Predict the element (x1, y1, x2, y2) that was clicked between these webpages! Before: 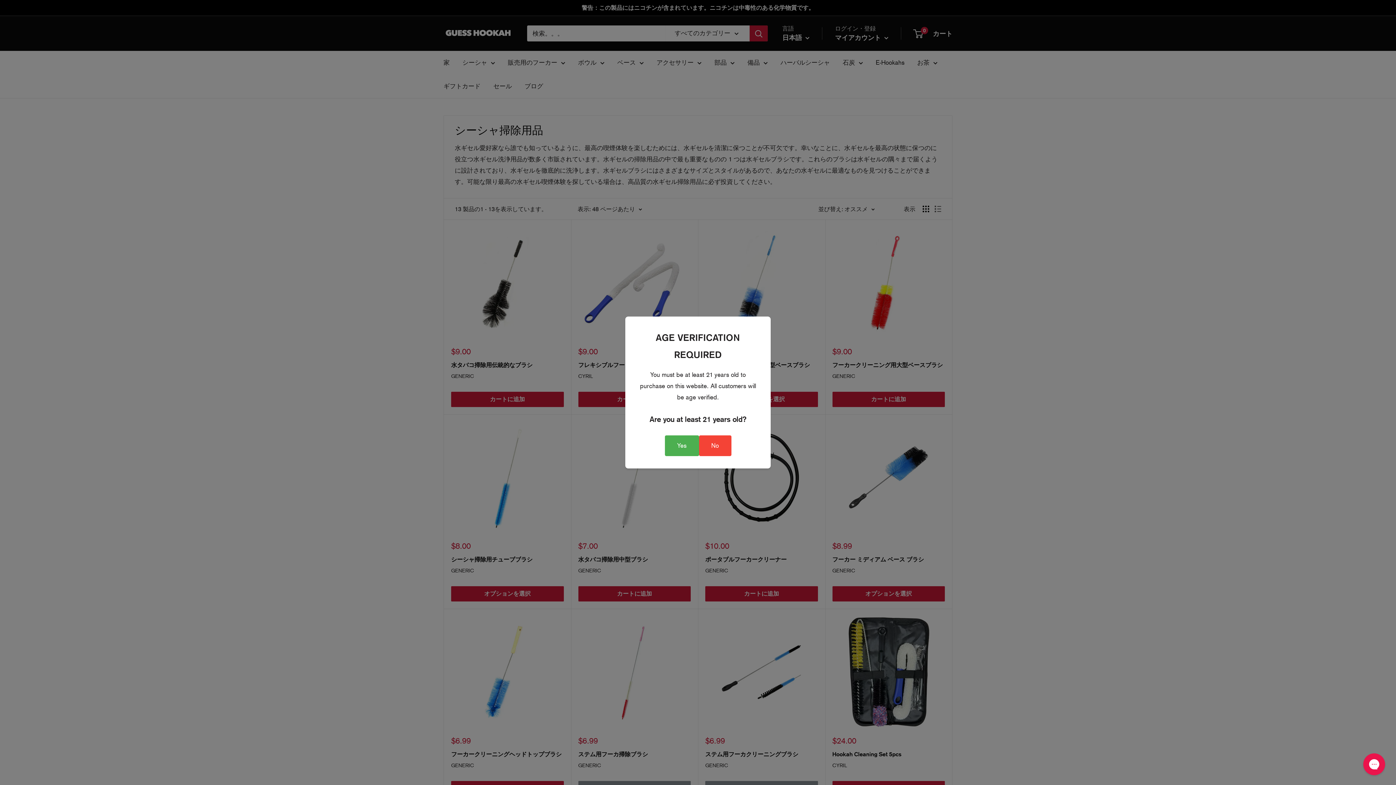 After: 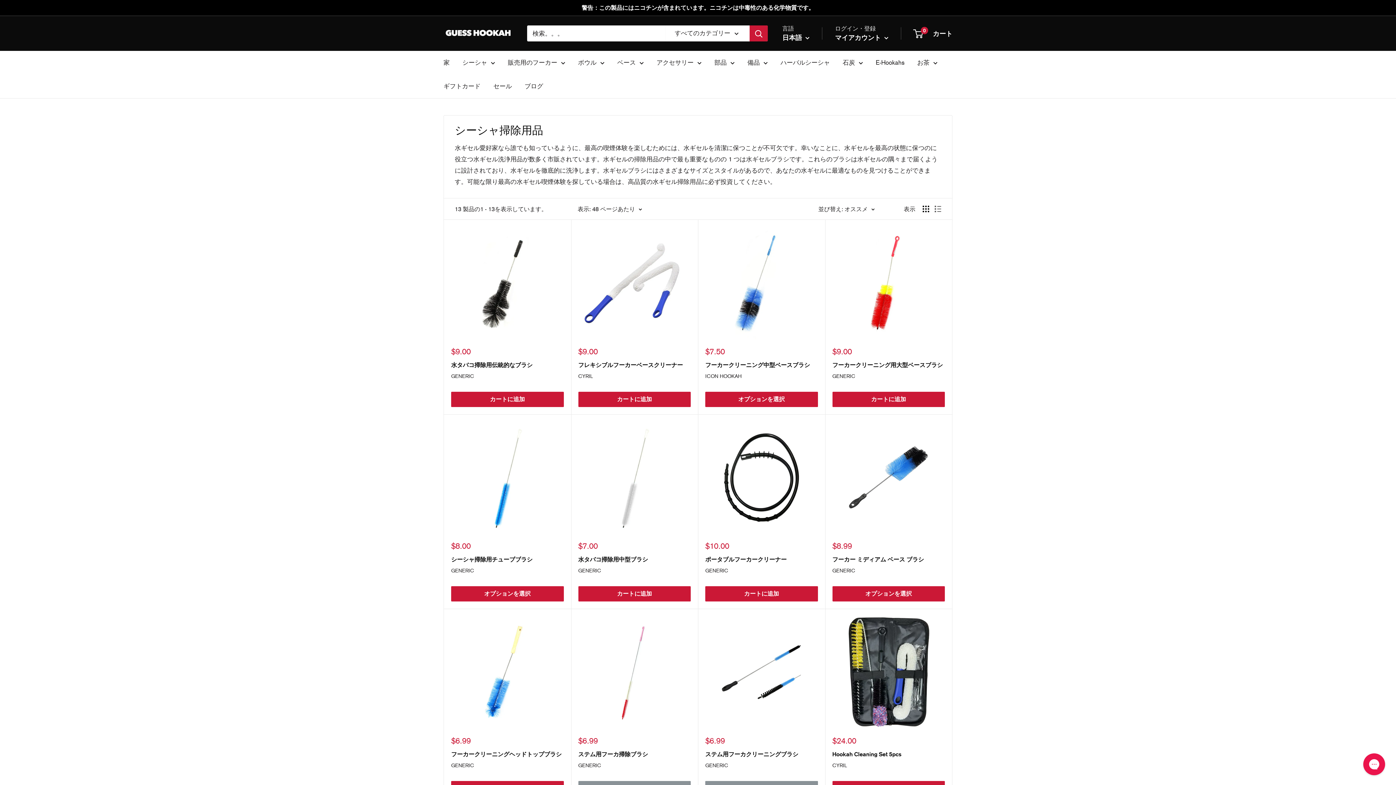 Action: bbox: (664, 435, 699, 456) label: Yes